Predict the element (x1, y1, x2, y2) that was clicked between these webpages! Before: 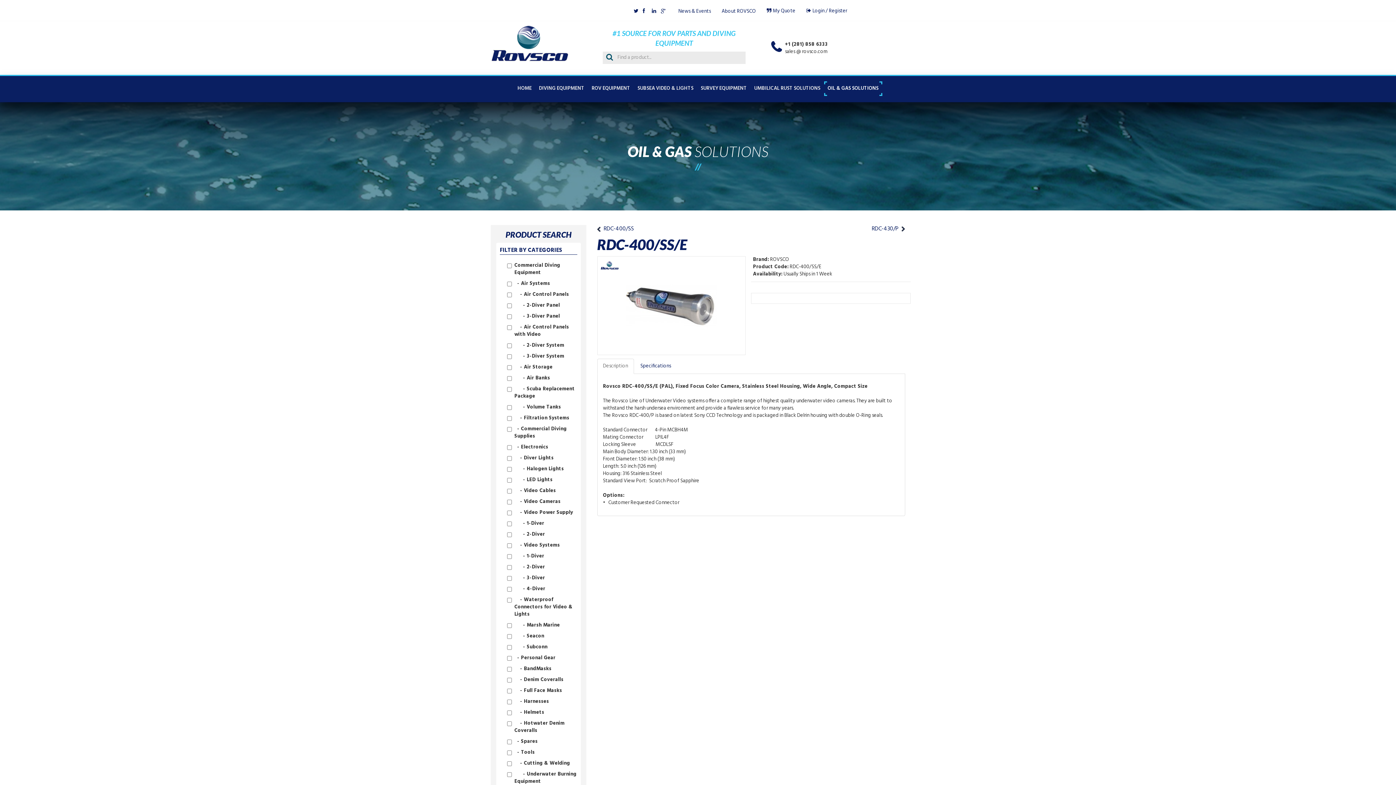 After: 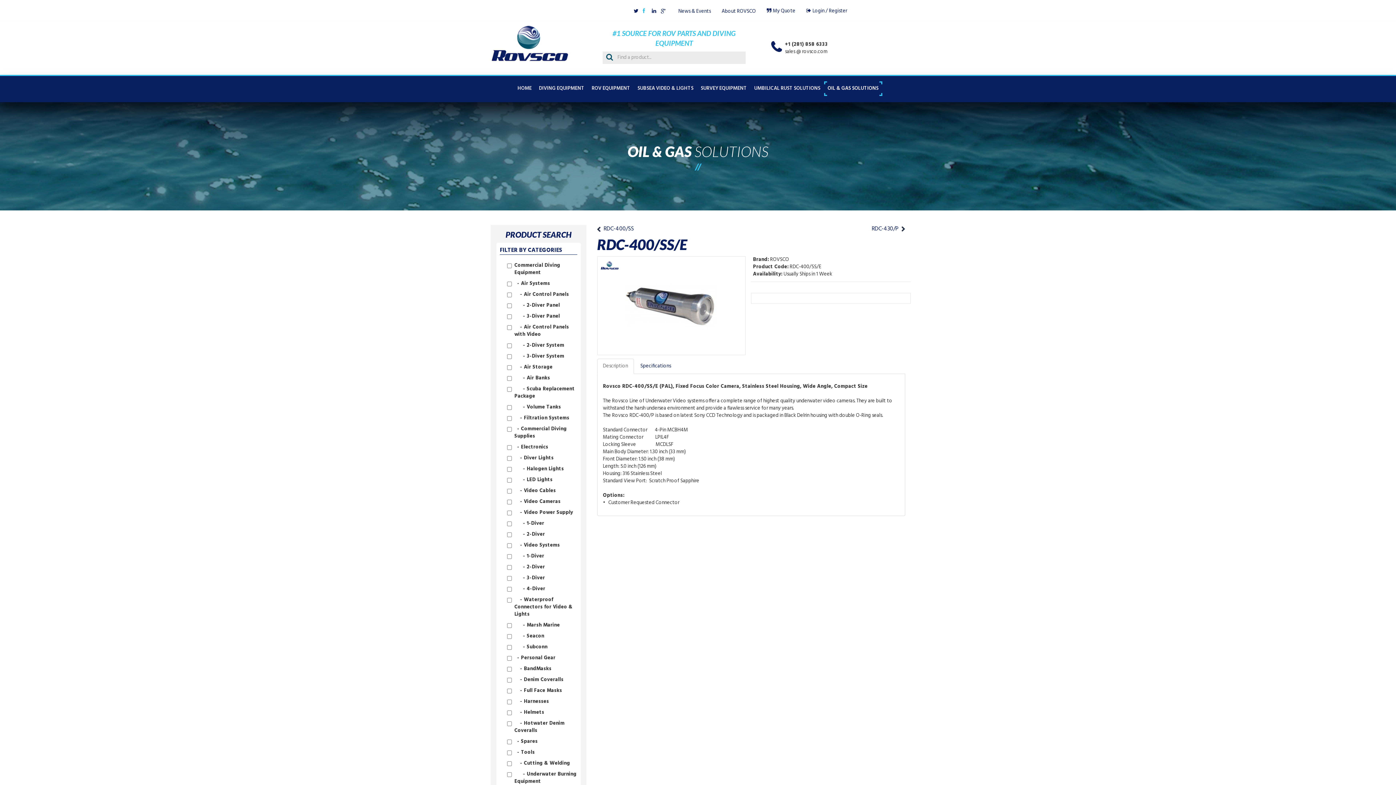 Action: bbox: (641, 6, 650, 15) label: Facebook